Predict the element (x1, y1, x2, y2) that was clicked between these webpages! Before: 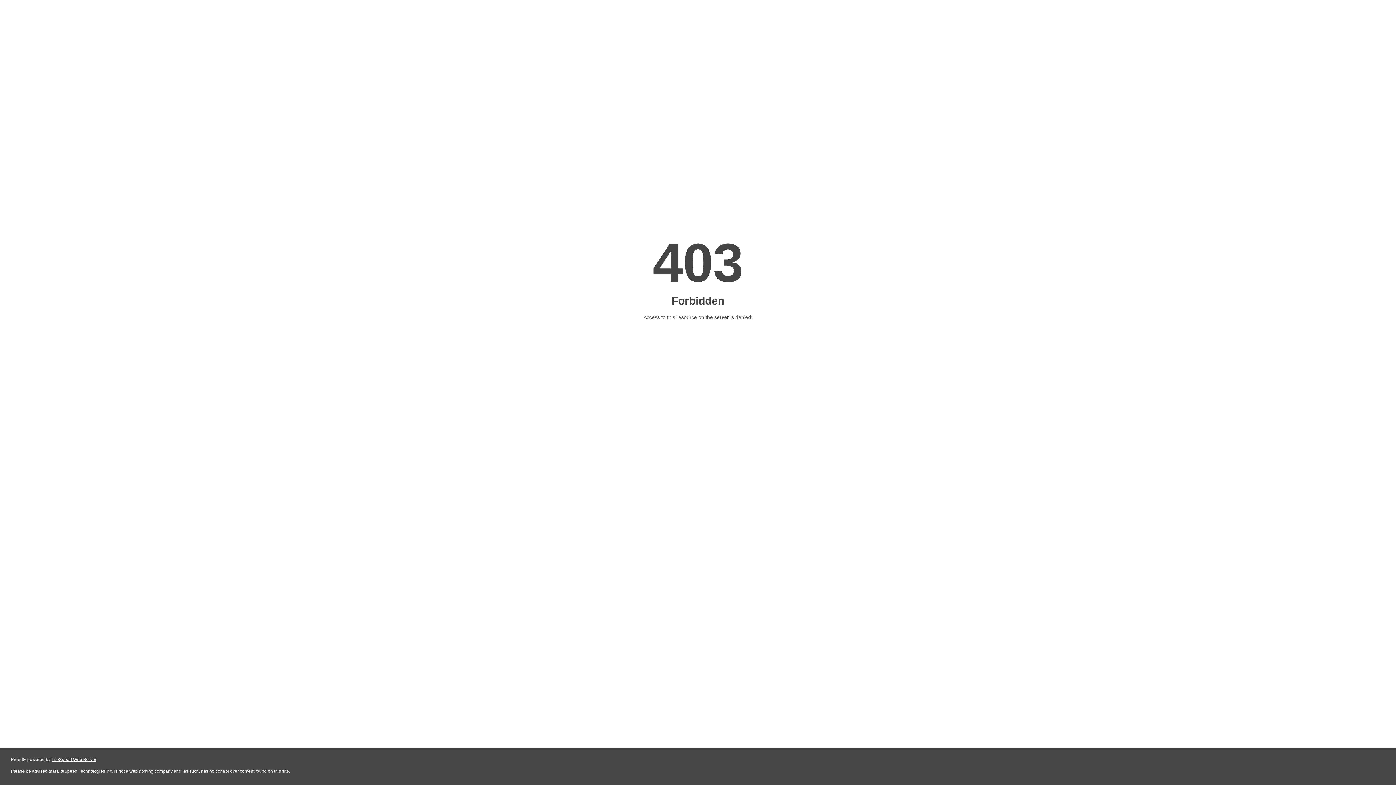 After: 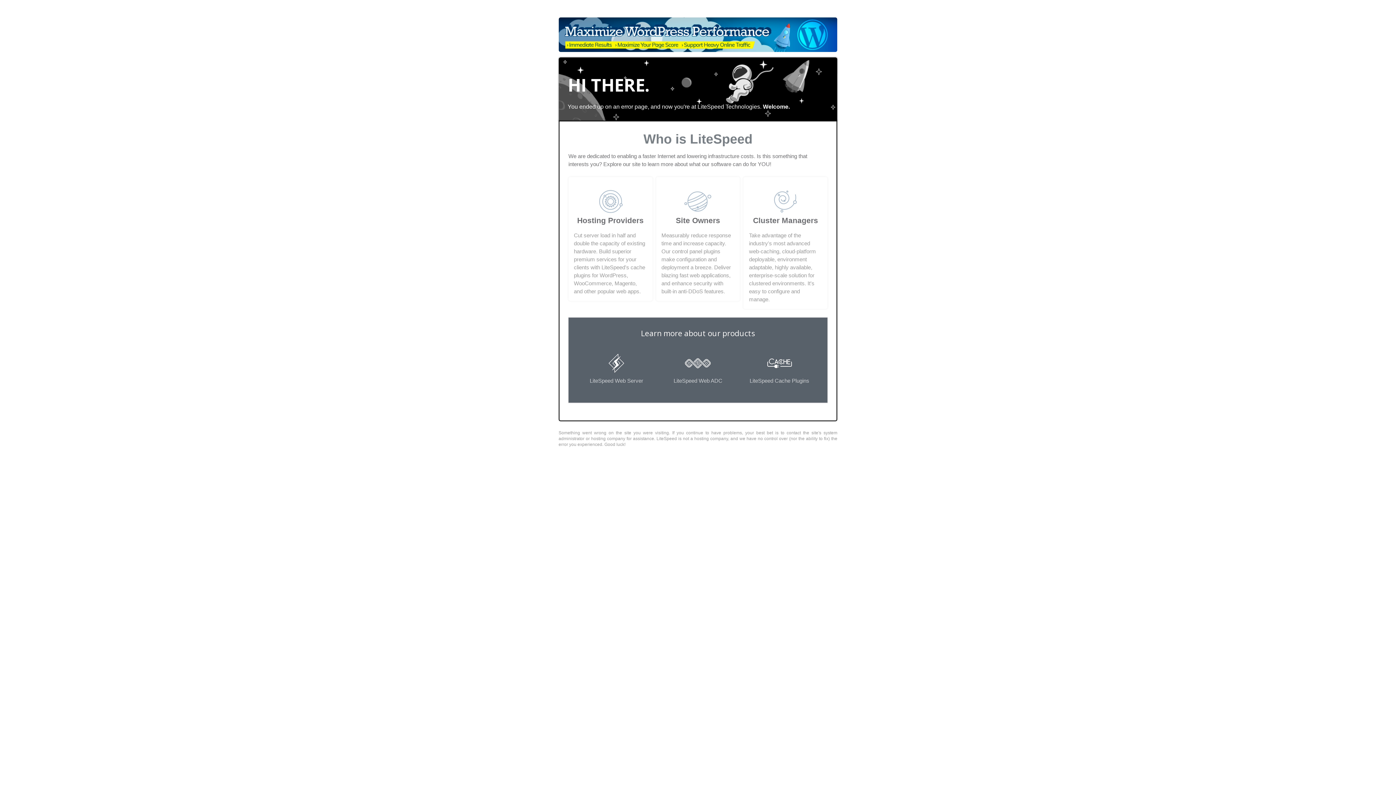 Action: label: LiteSpeed Web Server bbox: (51, 757, 96, 762)